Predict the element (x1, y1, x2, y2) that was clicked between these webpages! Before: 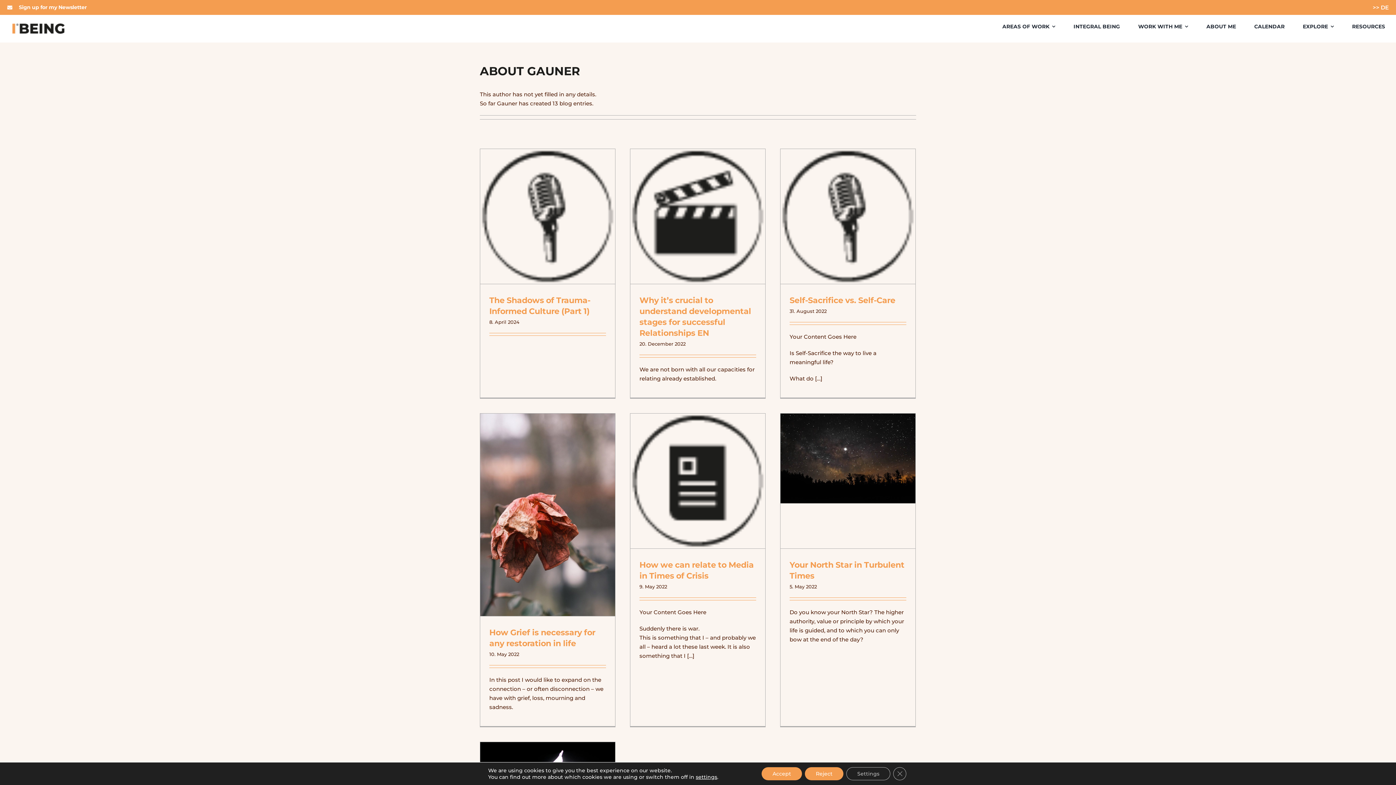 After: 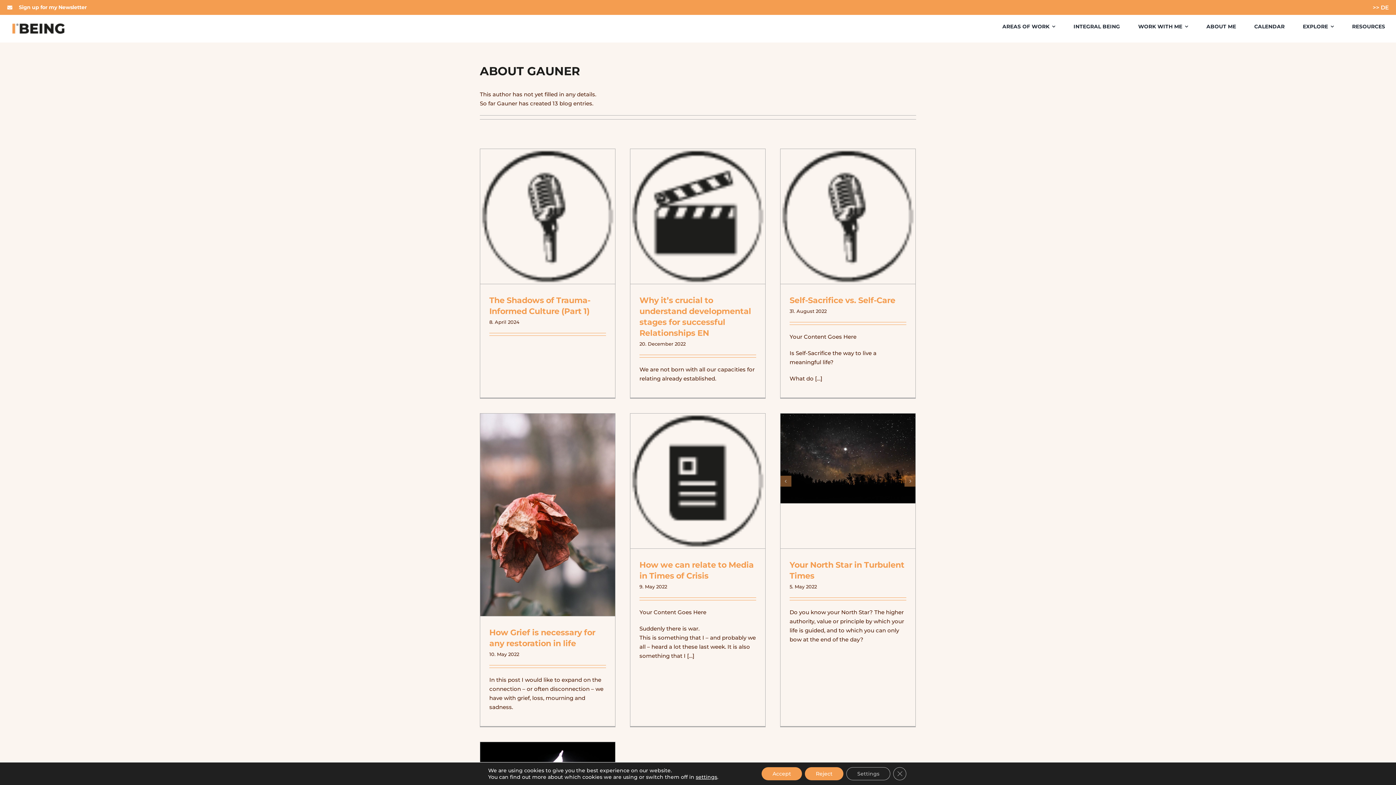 Action: bbox: (842, 539, 846, 543) label: 1